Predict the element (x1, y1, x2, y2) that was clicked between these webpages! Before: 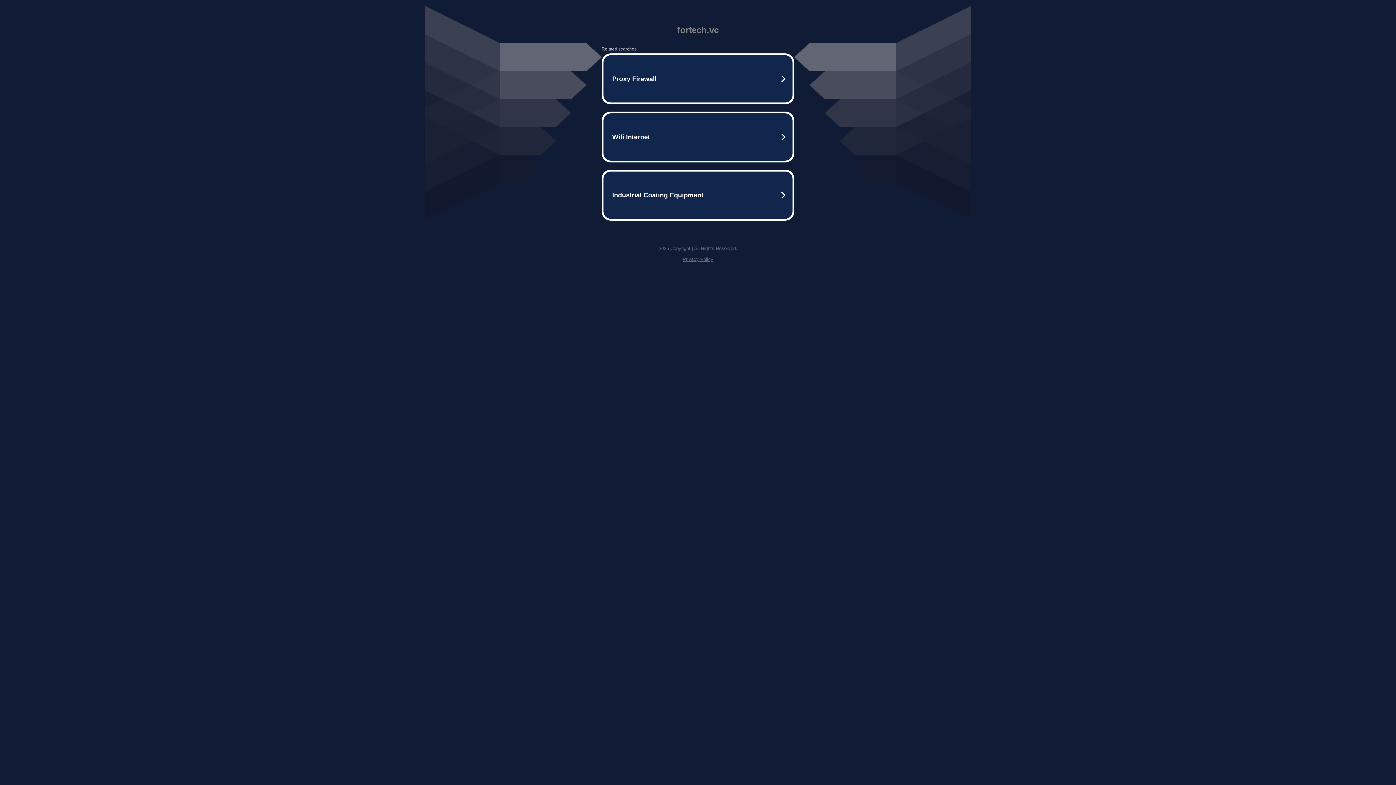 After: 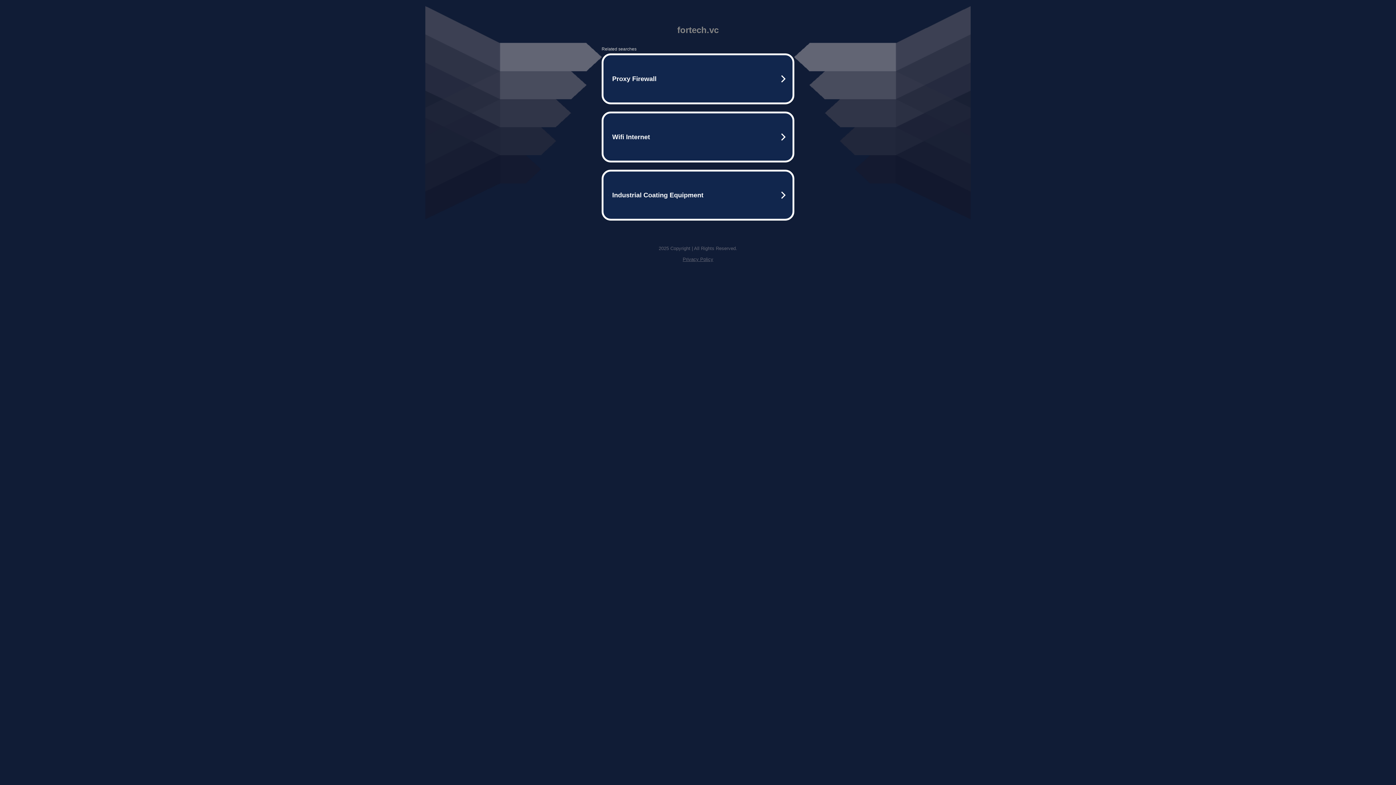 Action: label: Privacy Policy bbox: (682, 256, 713, 262)